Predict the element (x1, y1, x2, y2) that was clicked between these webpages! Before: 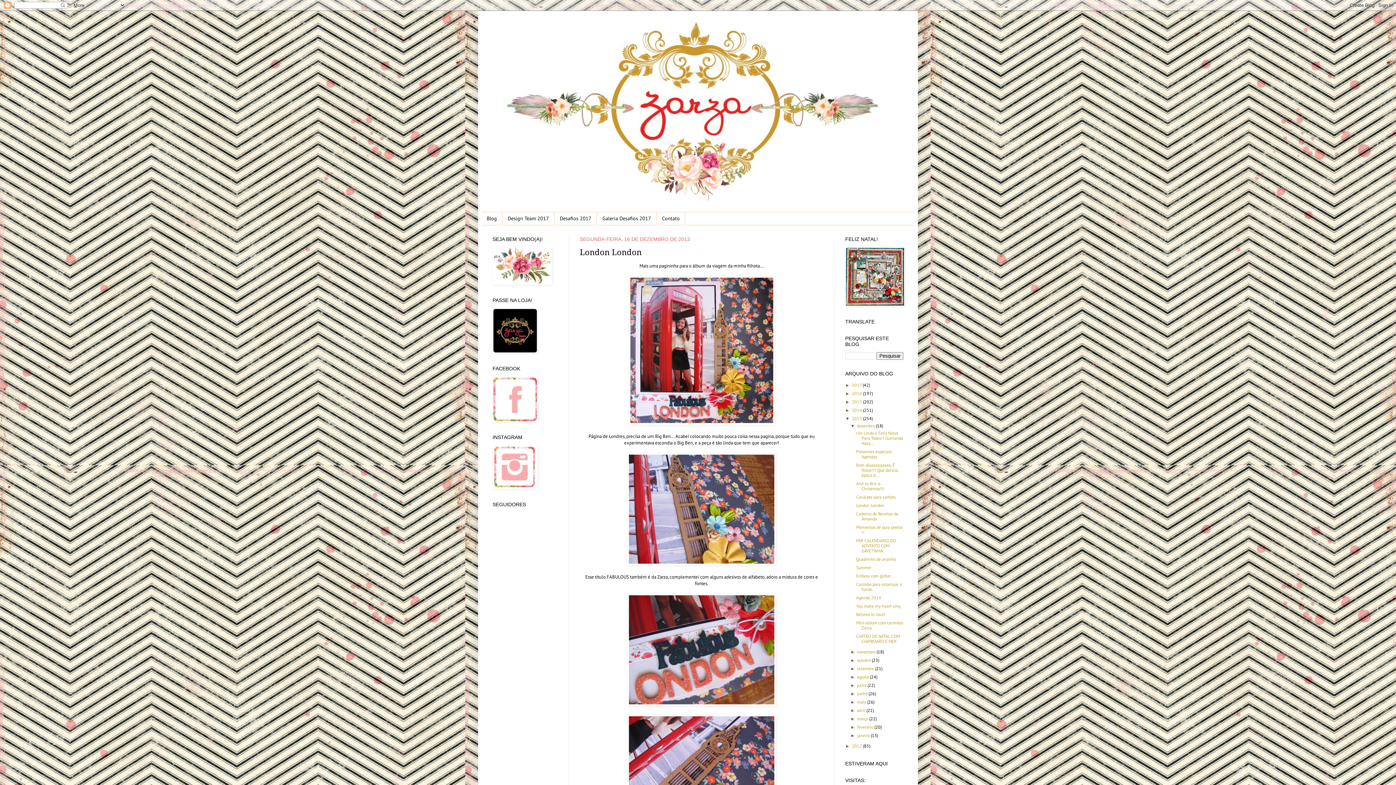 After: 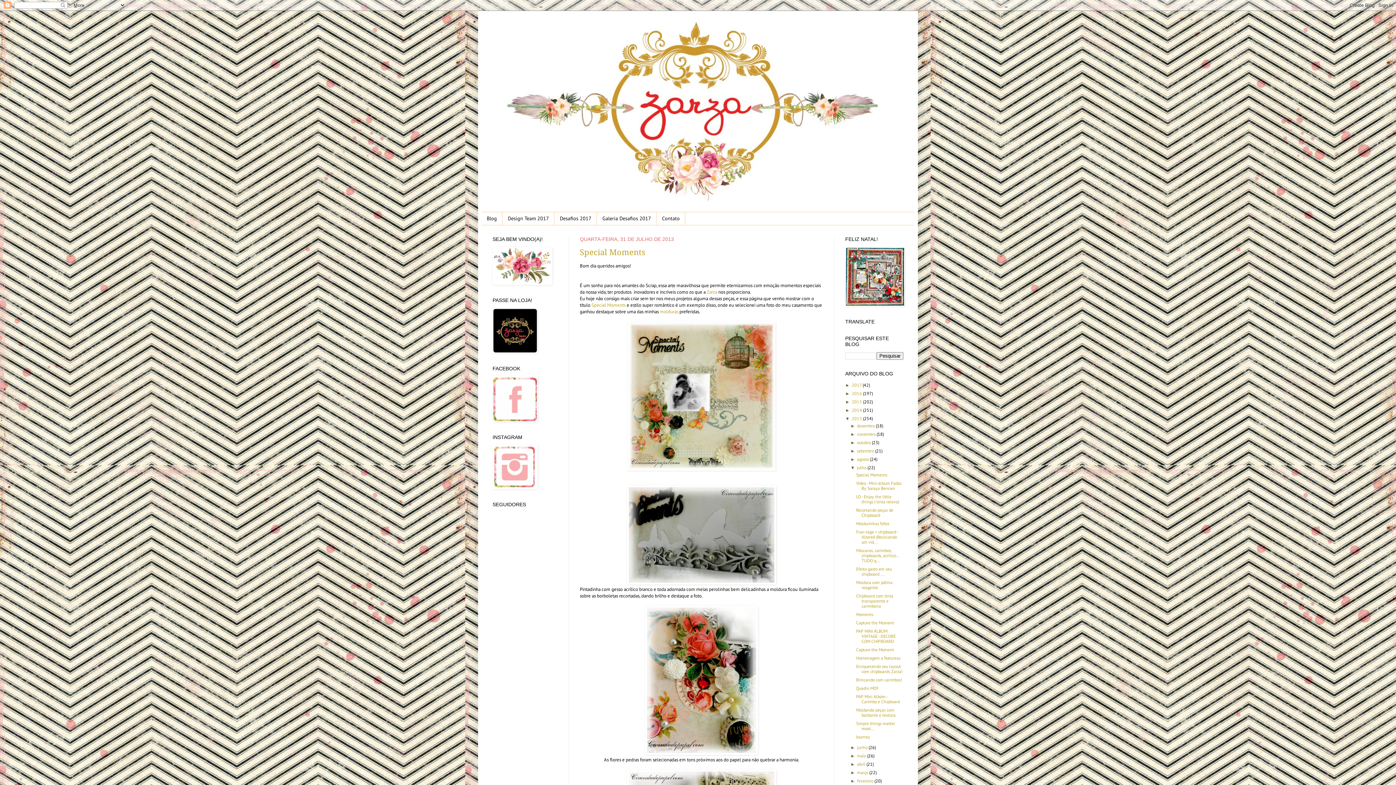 Action: label: julho  bbox: (857, 682, 867, 688)